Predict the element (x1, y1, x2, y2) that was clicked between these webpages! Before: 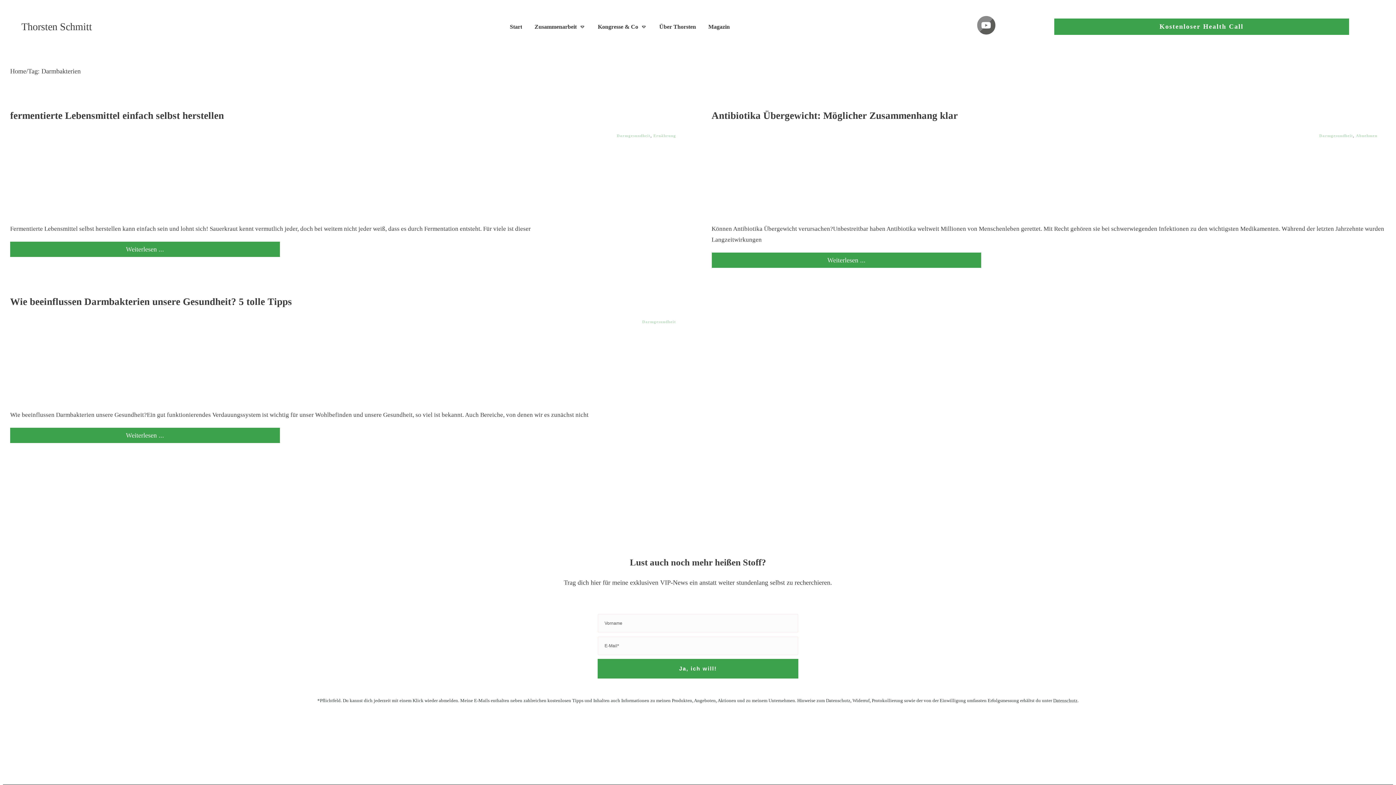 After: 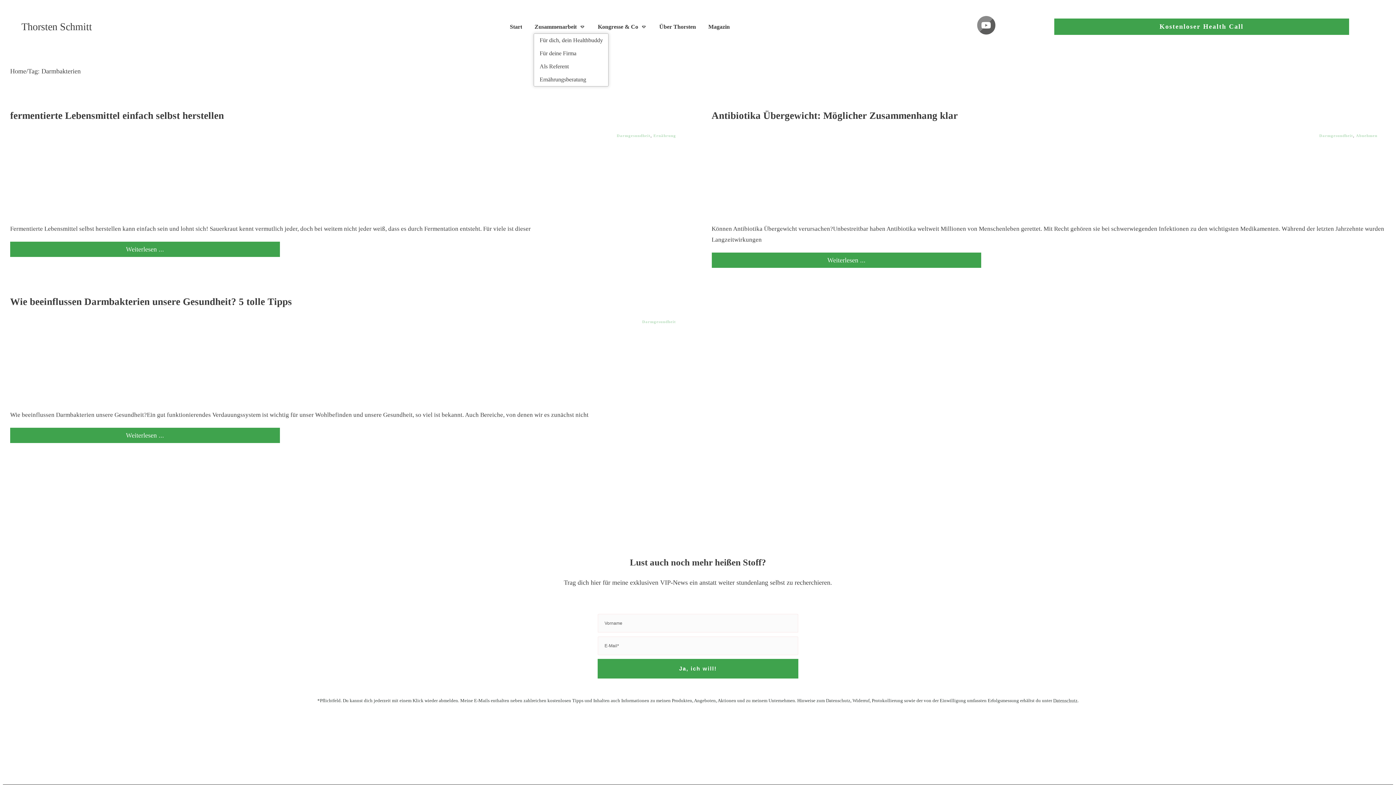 Action: label: Zusammenarbeit bbox: (534, 21, 585, 32)